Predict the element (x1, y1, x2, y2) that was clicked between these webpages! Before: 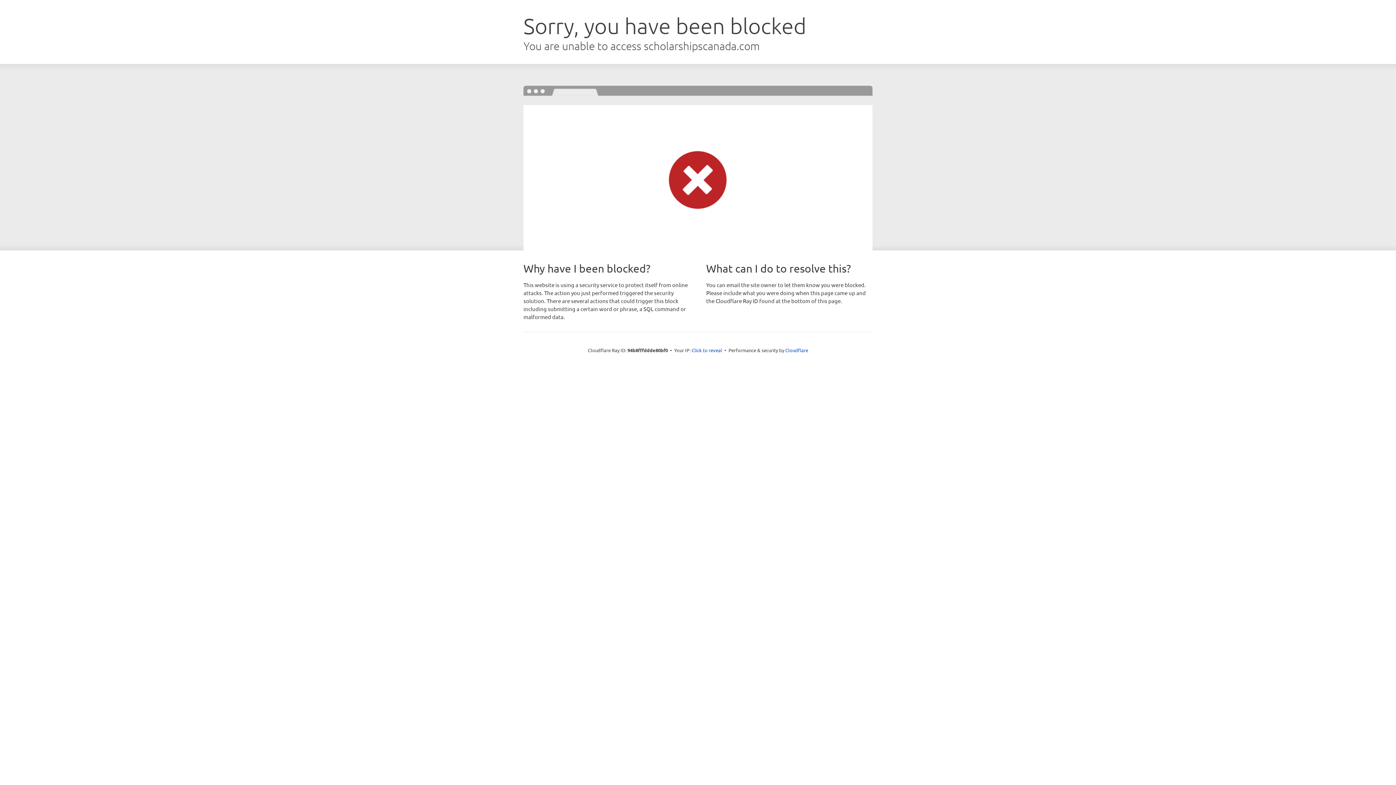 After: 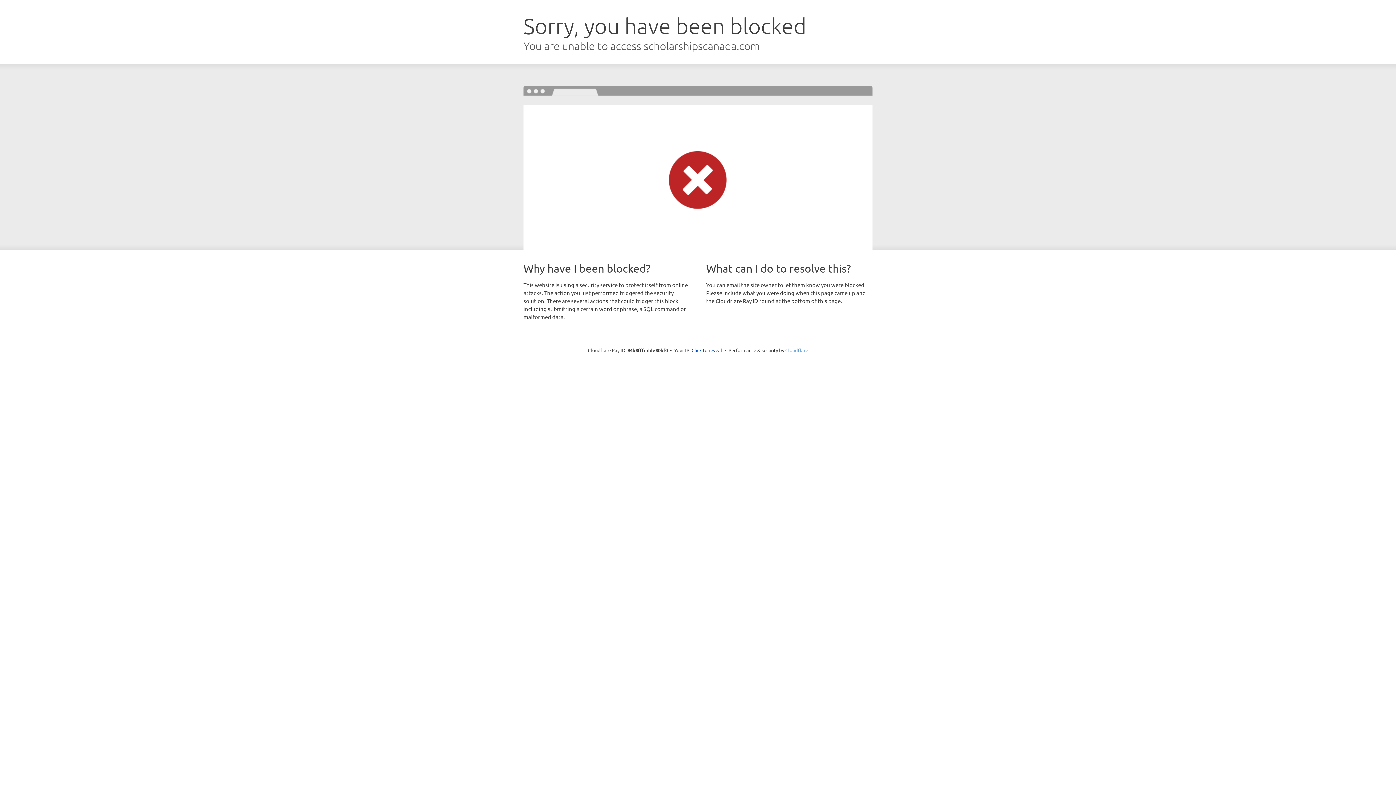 Action: bbox: (785, 347, 808, 353) label: Cloudflare